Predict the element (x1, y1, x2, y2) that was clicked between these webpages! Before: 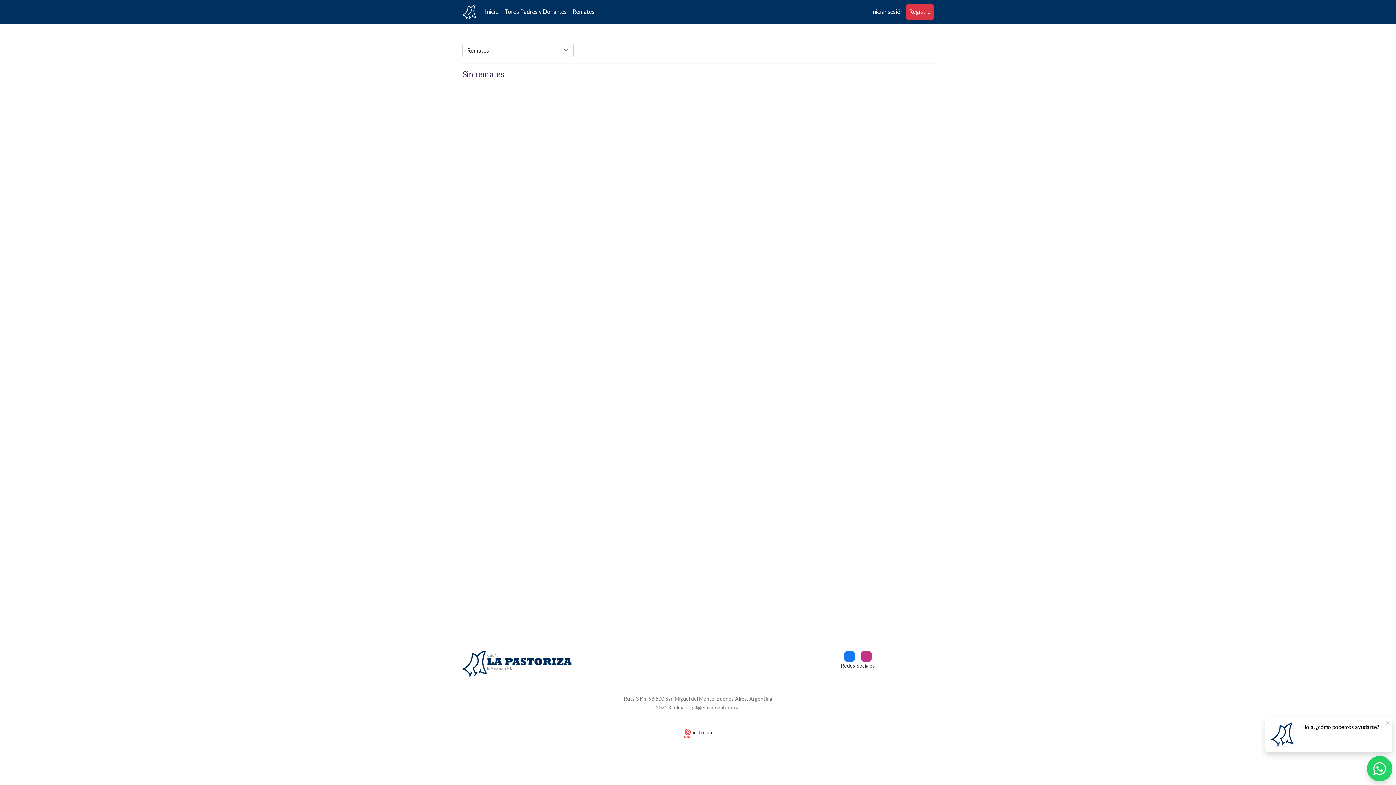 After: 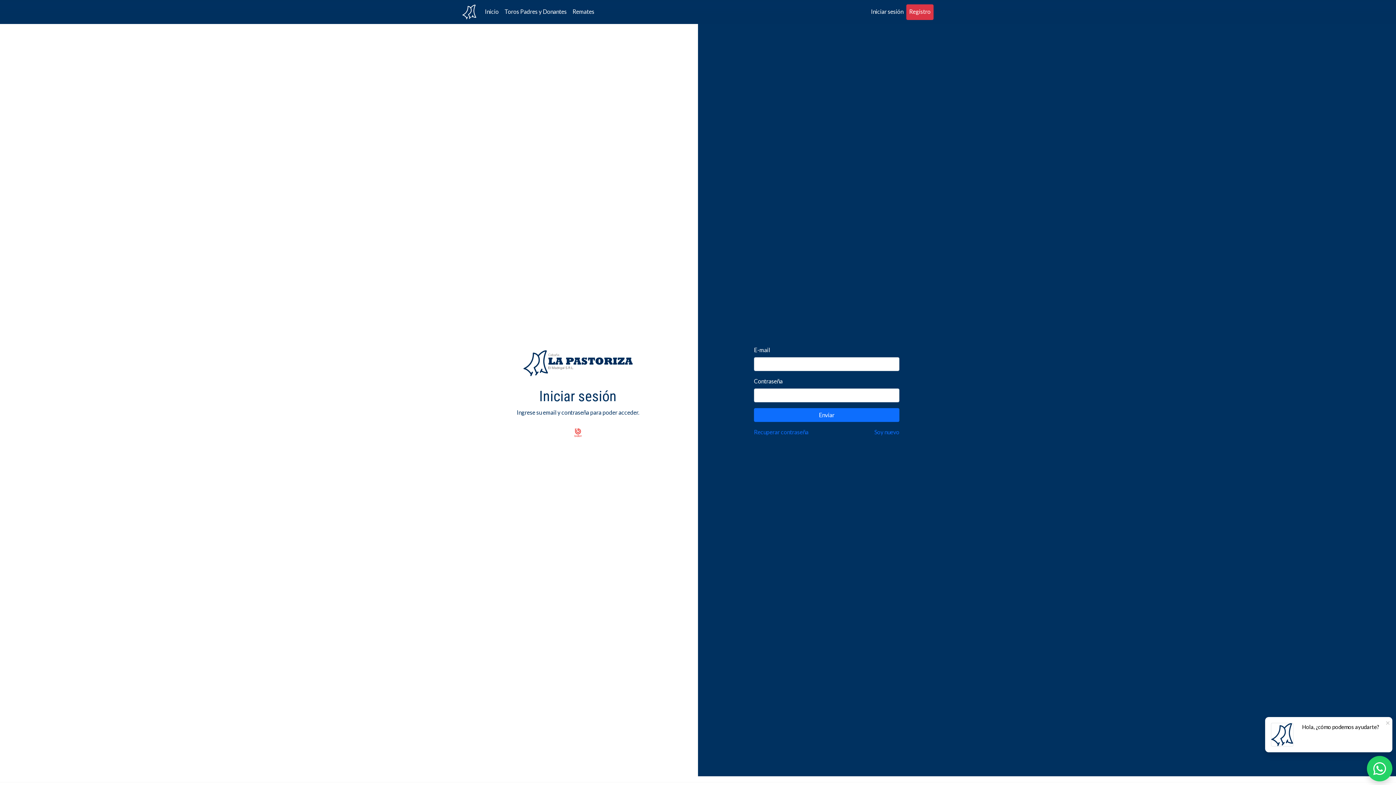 Action: label: Iniciar sesión bbox: (868, 4, 906, 19)